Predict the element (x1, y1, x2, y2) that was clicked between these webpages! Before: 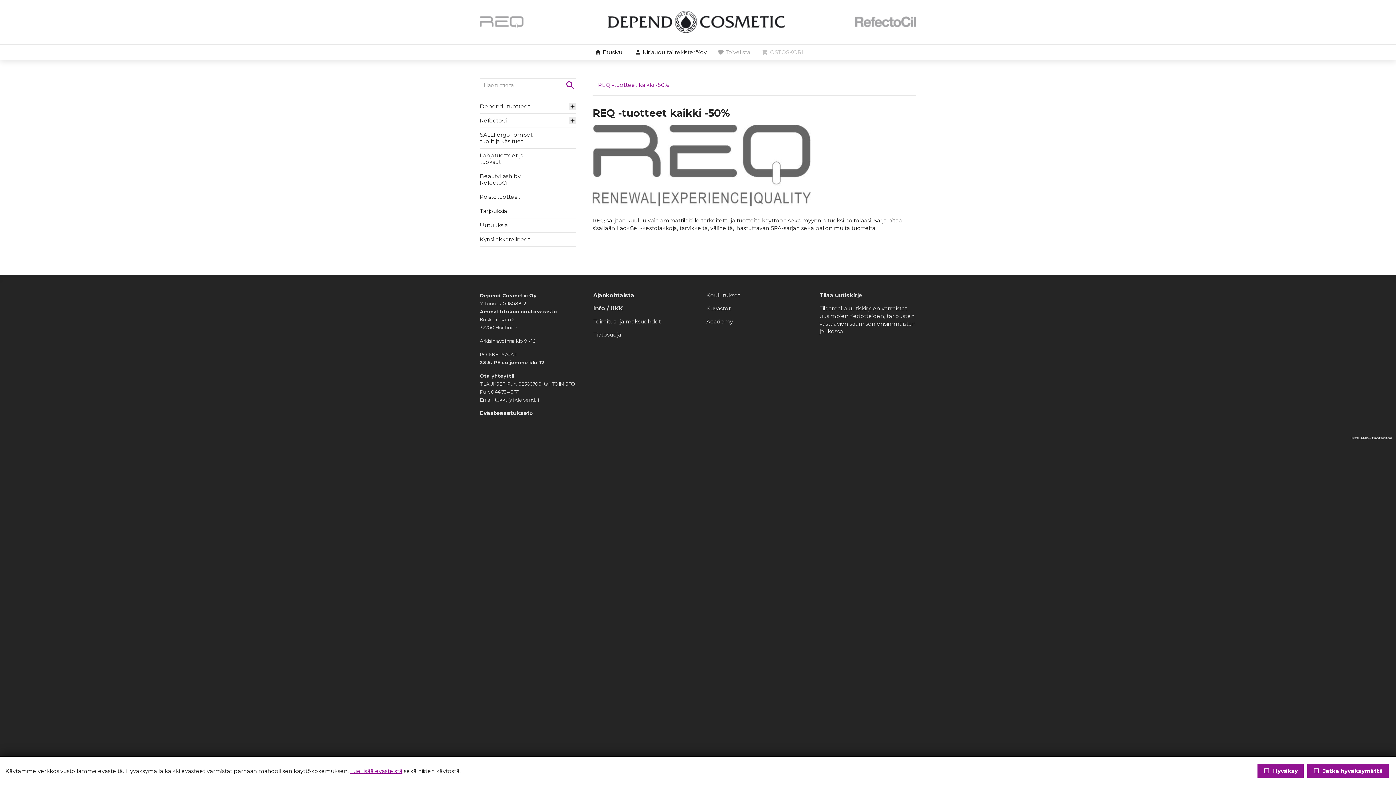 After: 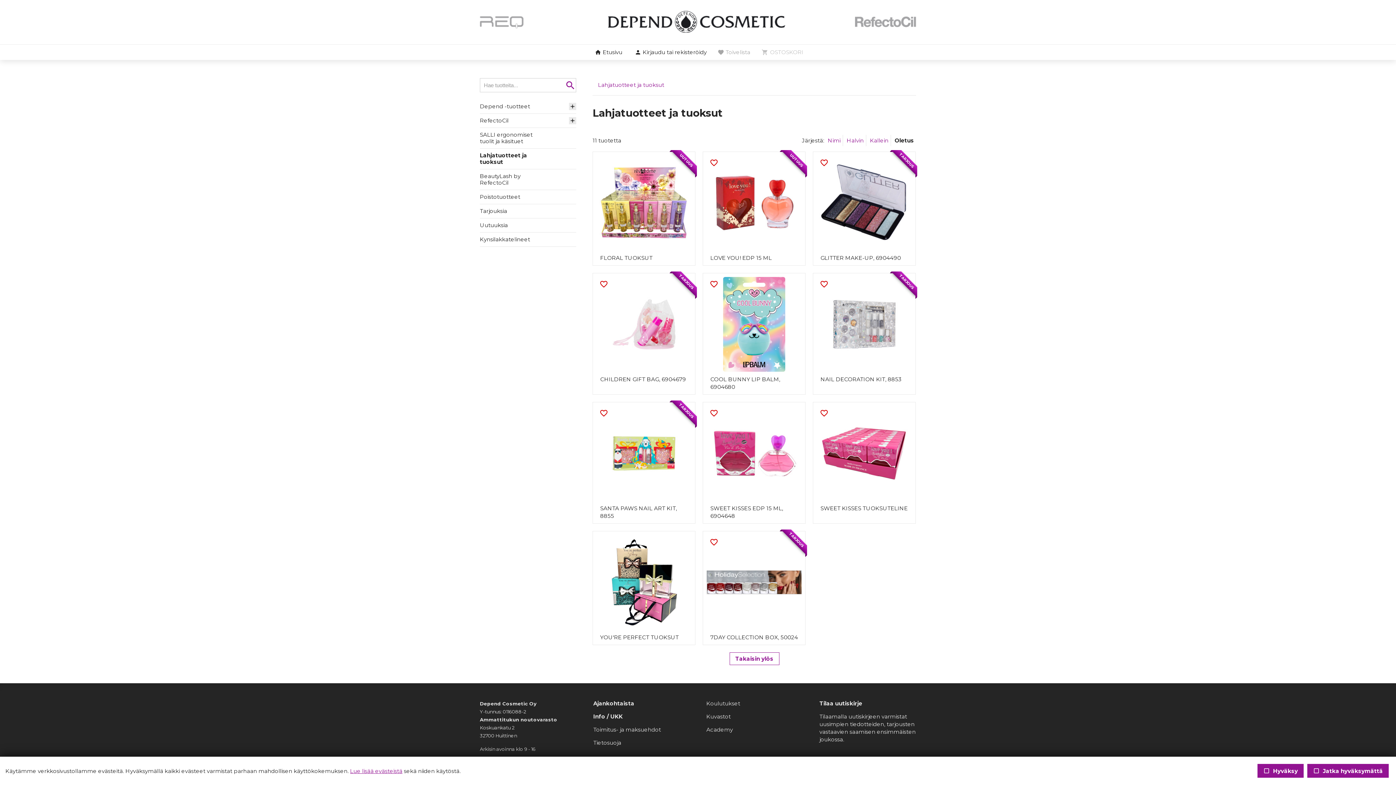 Action: label: Lahjatuotteet ja tuoksut bbox: (480, 152, 523, 165)